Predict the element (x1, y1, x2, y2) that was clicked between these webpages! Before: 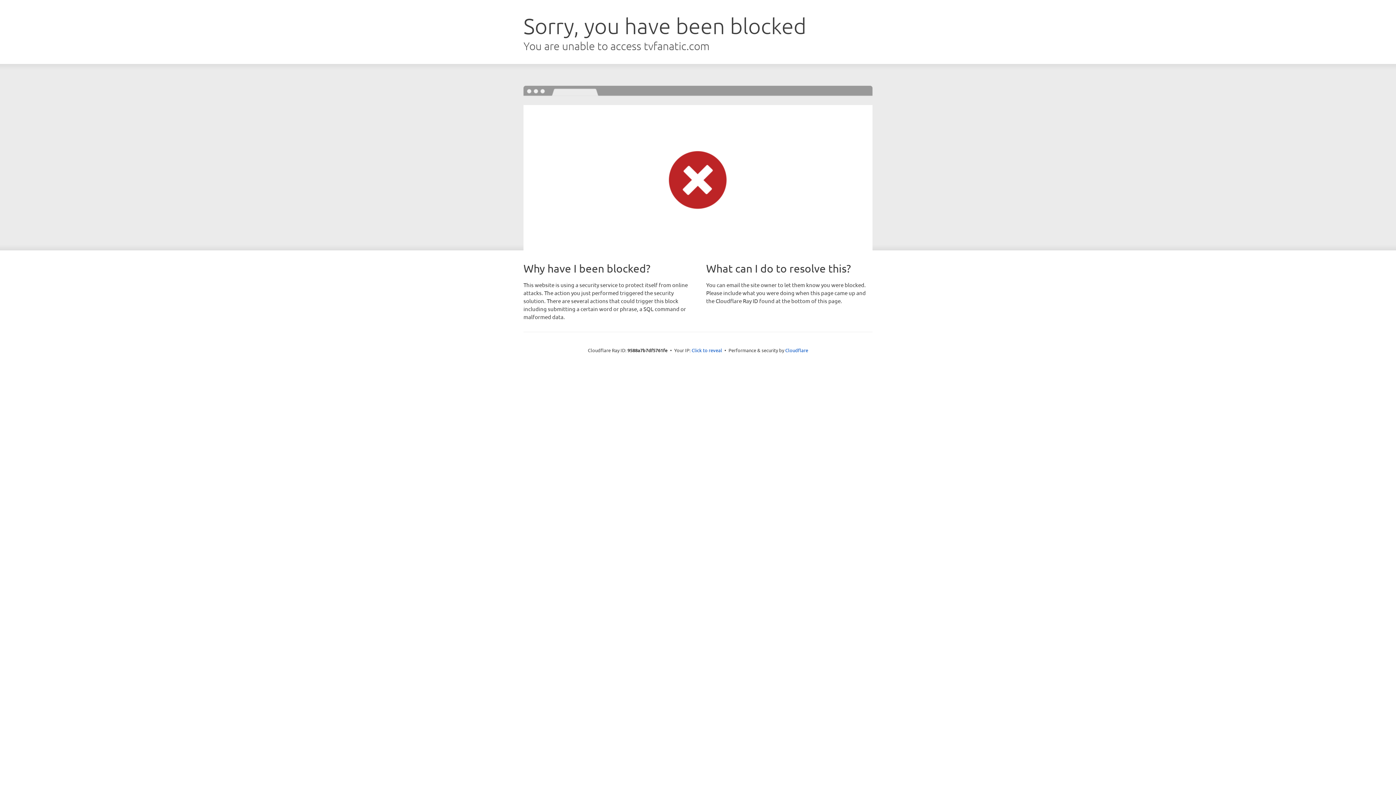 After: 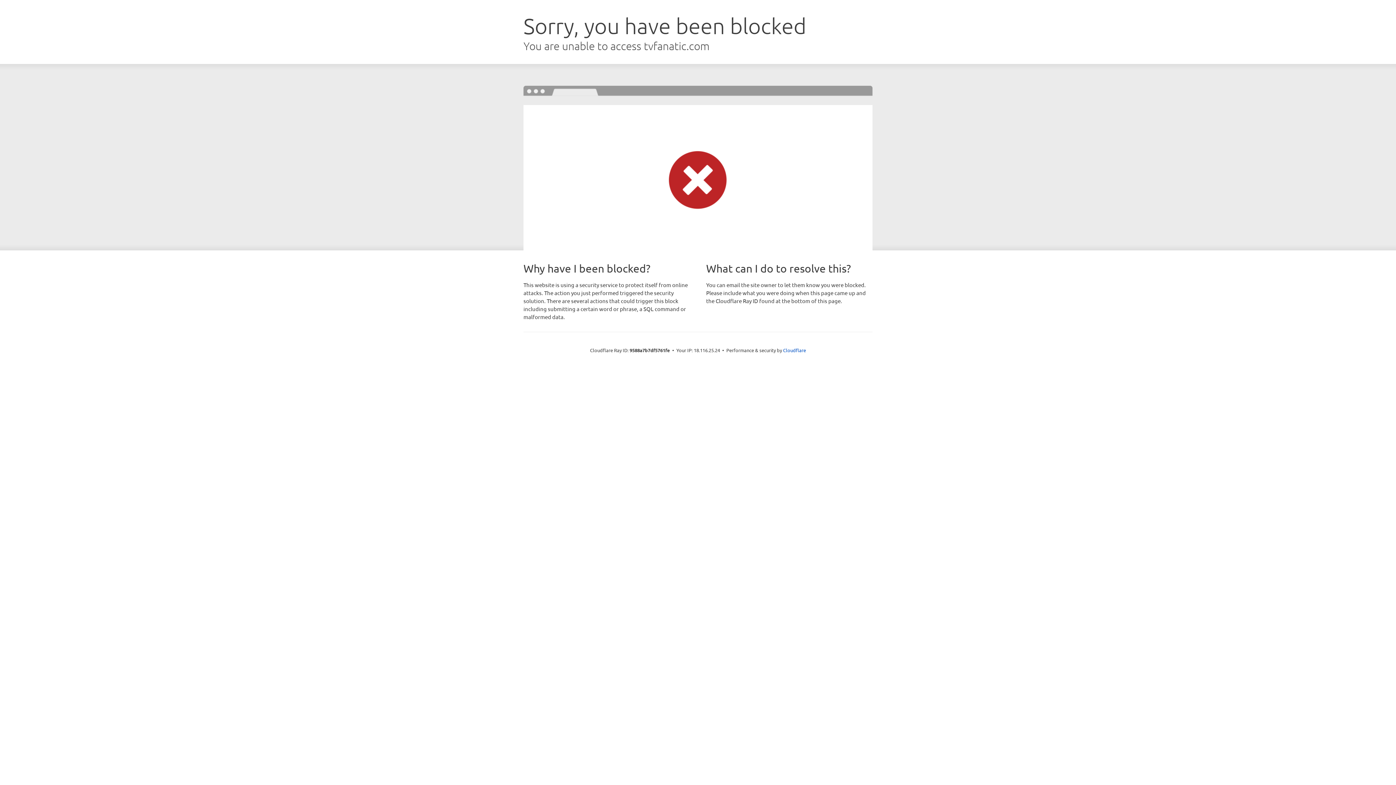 Action: bbox: (691, 346, 722, 353) label: Click to reveal